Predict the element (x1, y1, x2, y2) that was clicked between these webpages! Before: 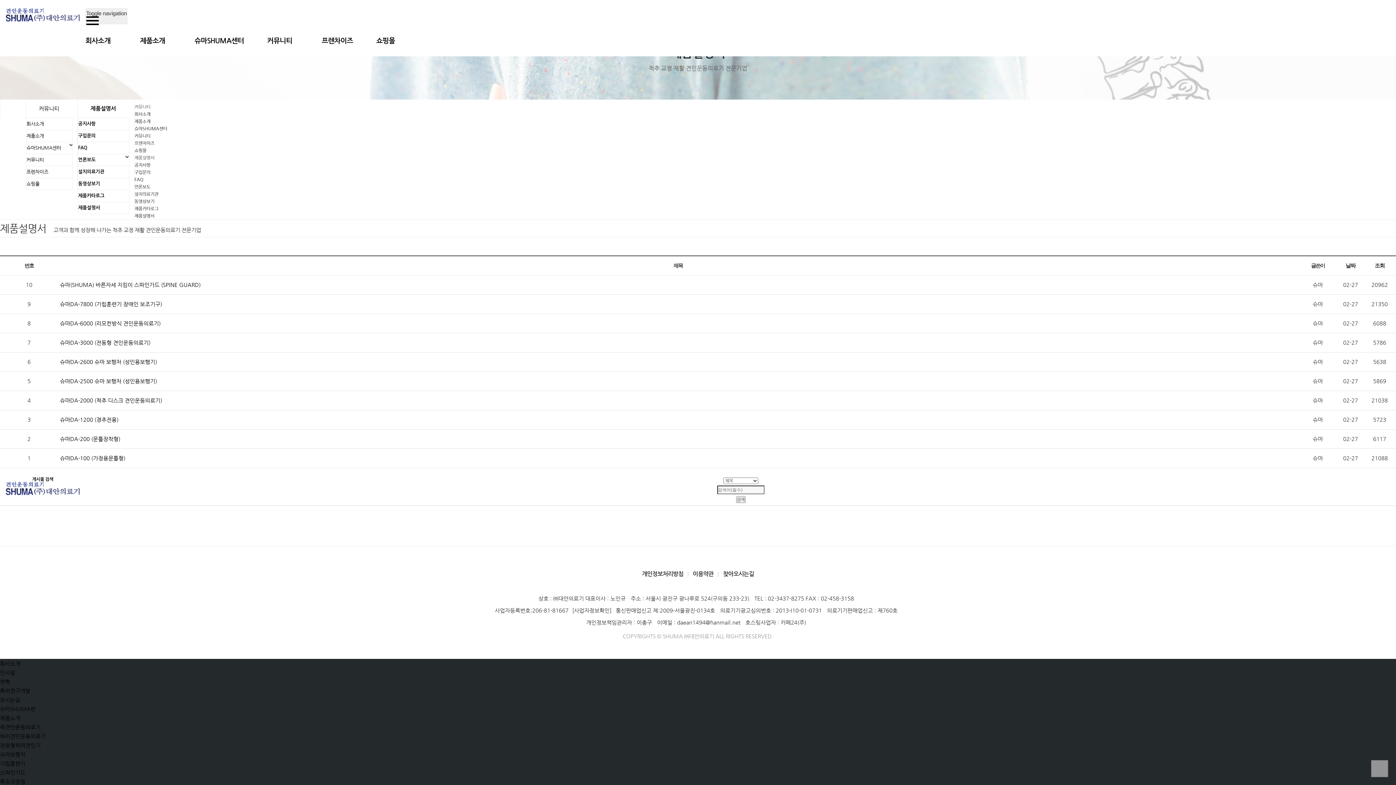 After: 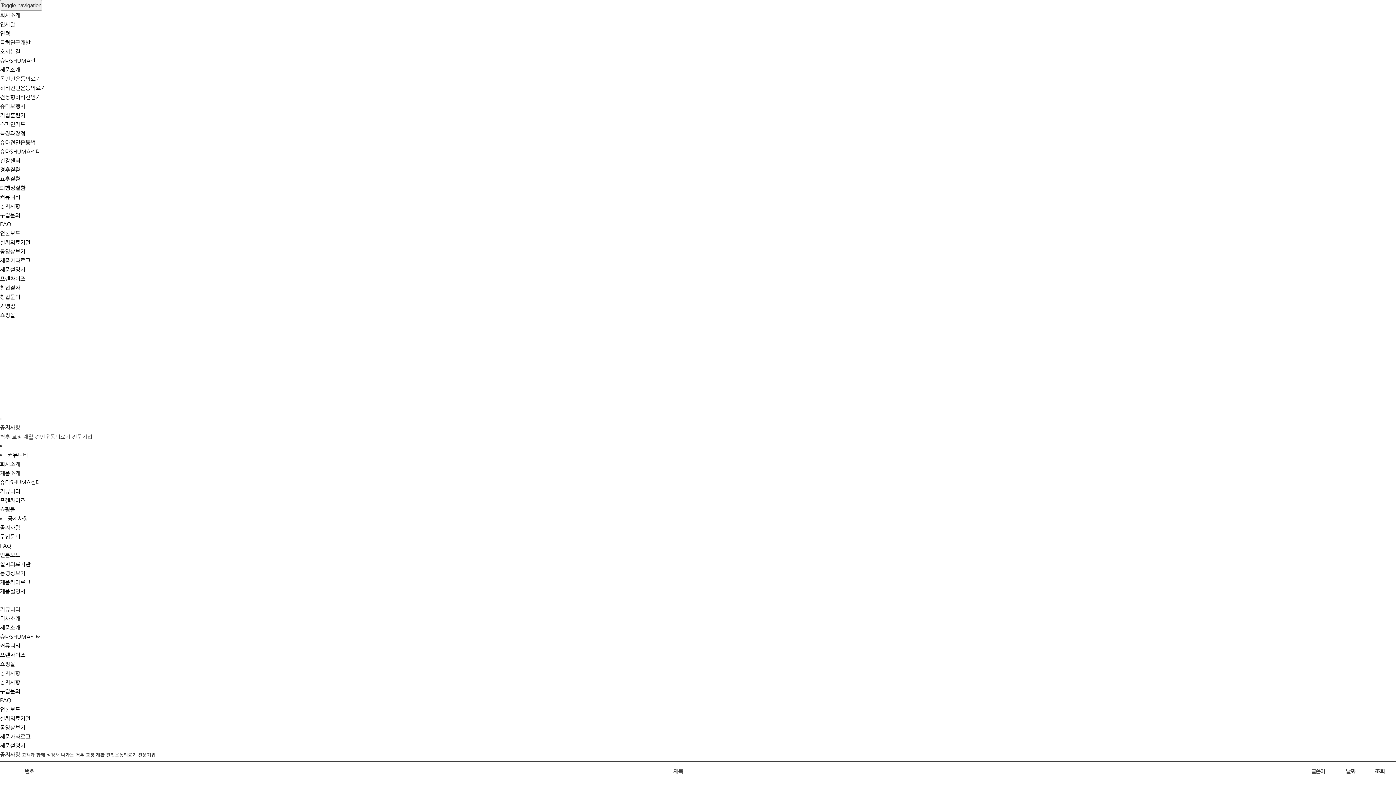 Action: bbox: (134, 133, 150, 138) label: 커뮤니티